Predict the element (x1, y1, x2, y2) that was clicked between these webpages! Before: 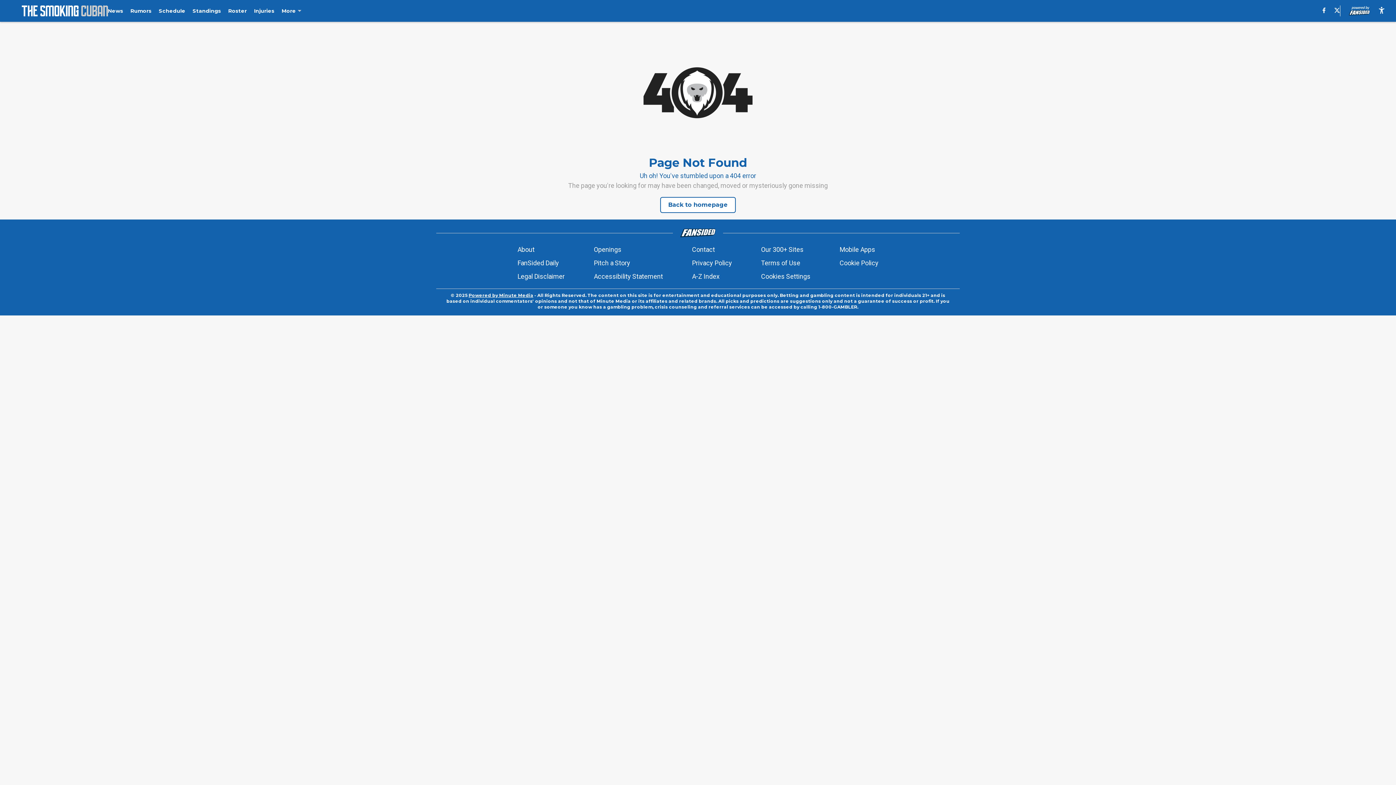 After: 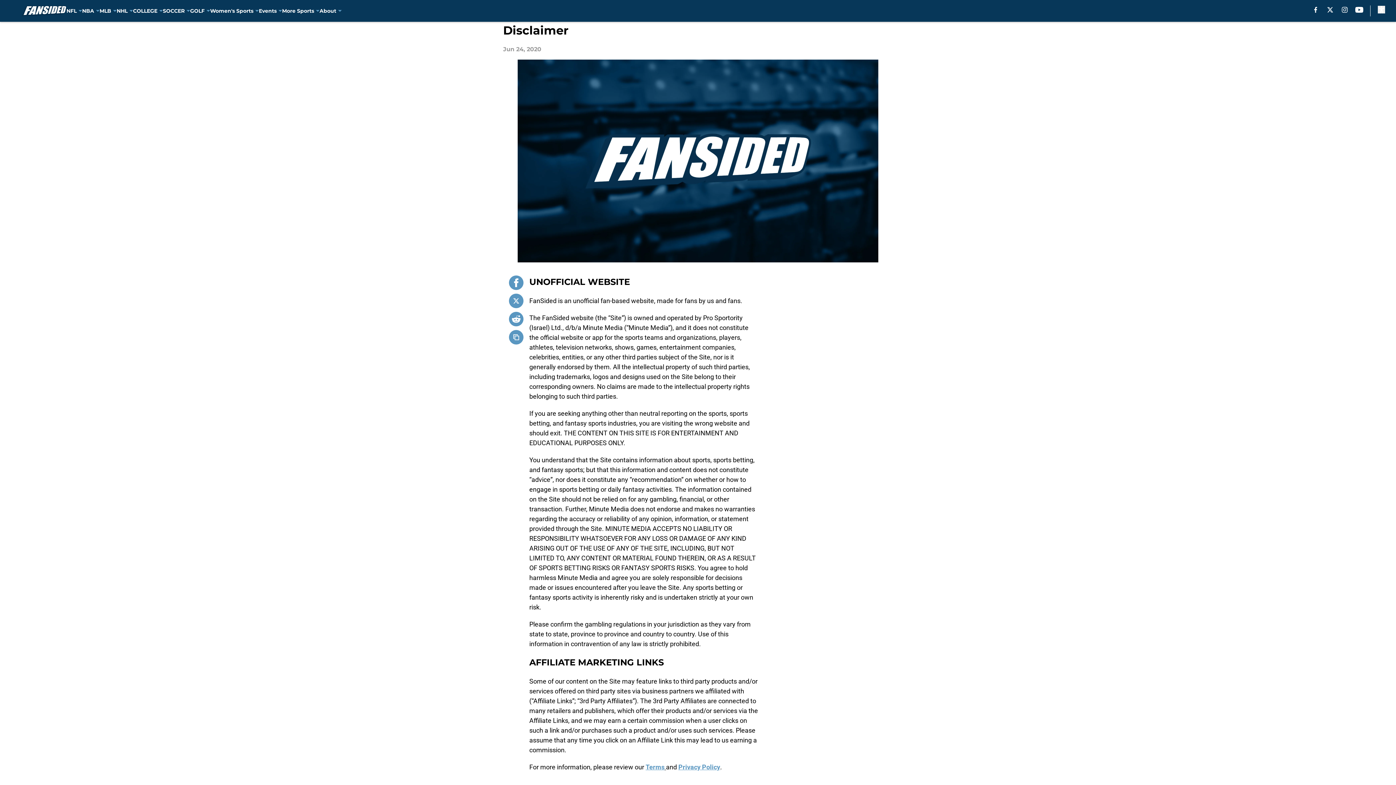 Action: label: Legal Disclaimer bbox: (517, 271, 564, 281)